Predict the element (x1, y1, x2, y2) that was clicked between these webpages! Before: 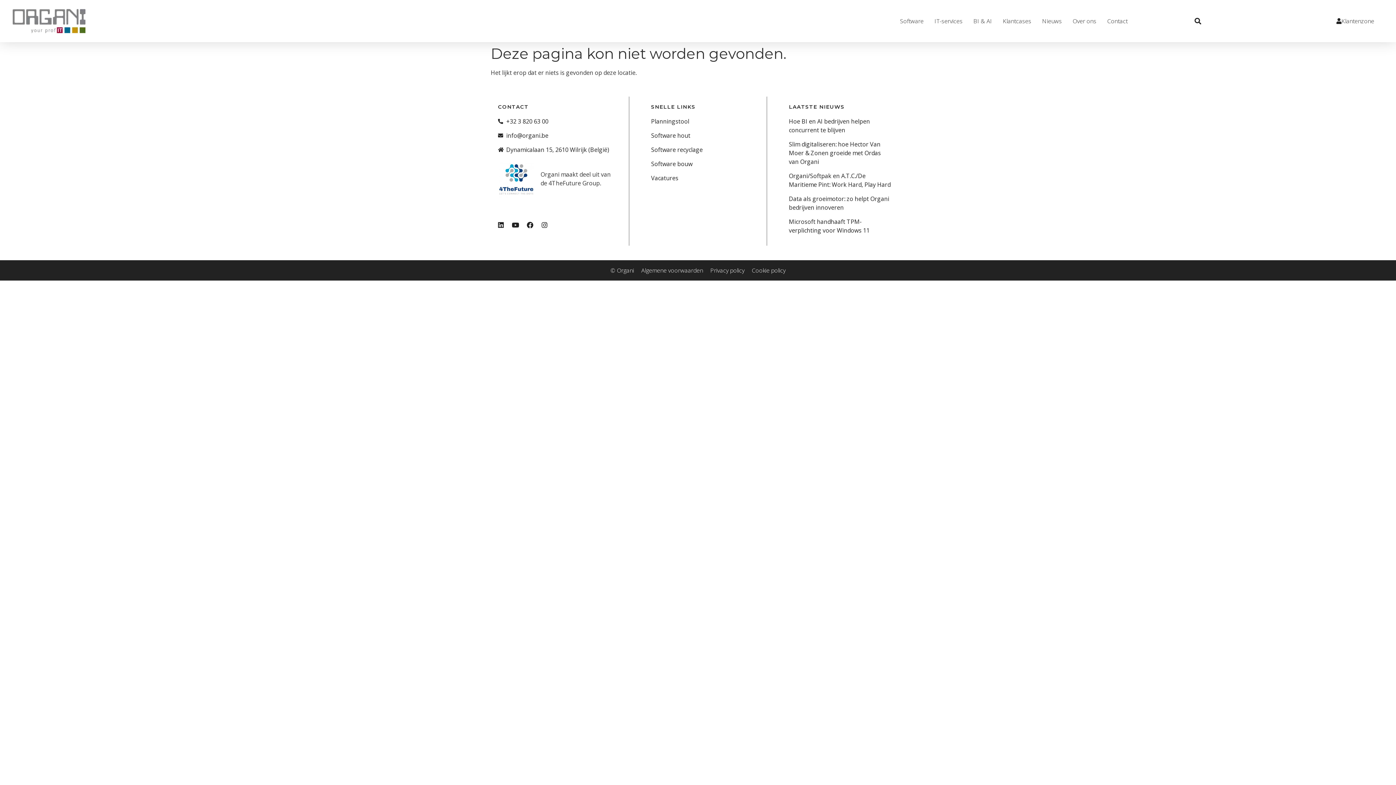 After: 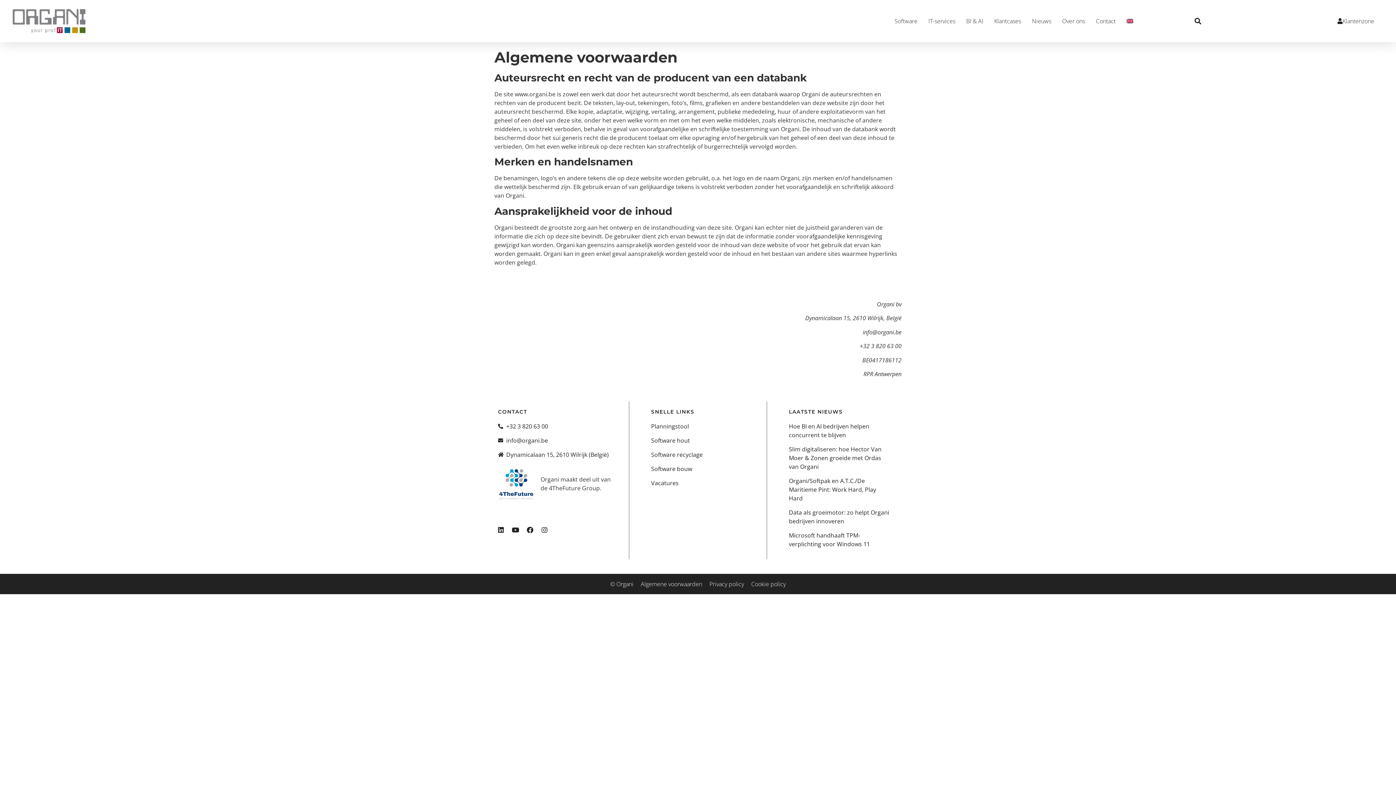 Action: bbox: (637, 262, 706, 279) label: Algemene voorwaarden